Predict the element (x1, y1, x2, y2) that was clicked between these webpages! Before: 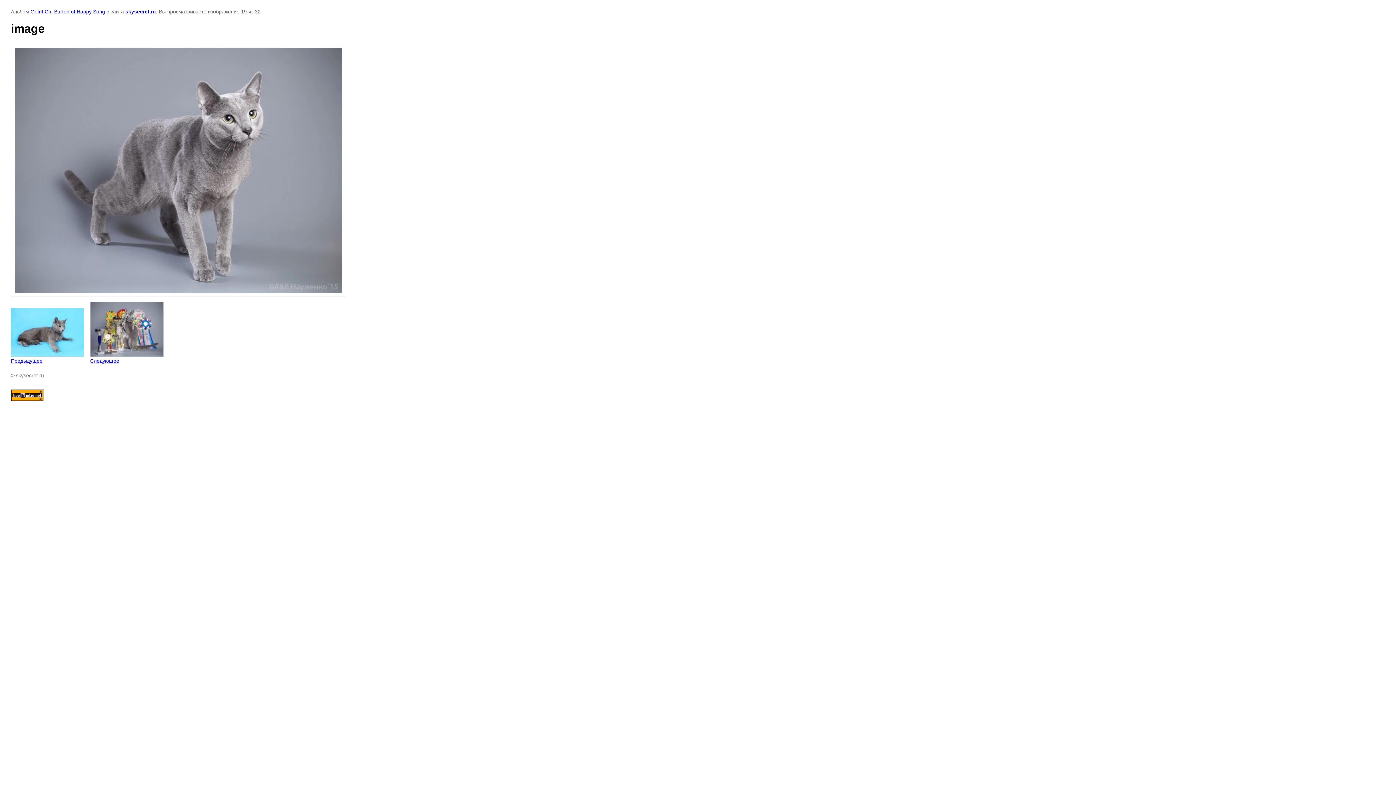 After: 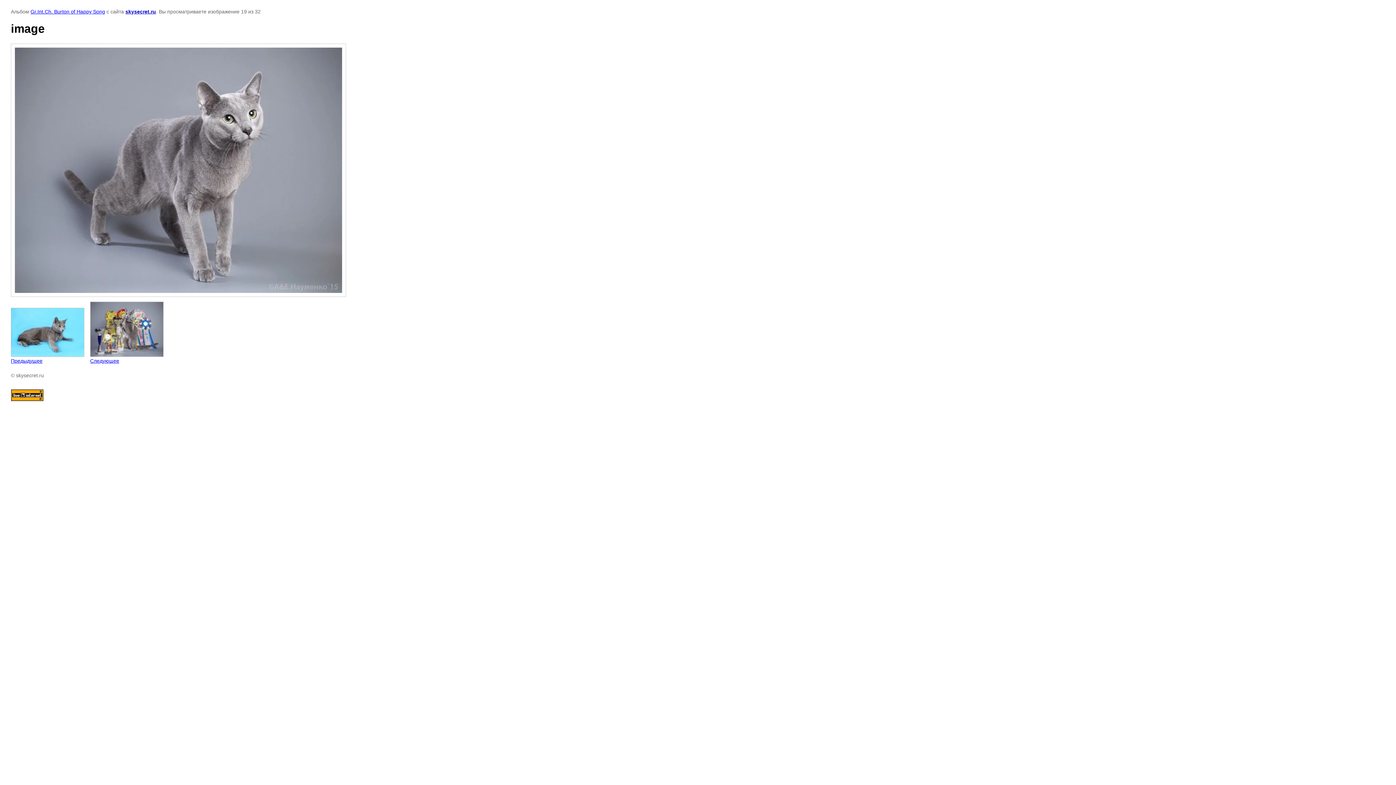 Action: bbox: (10, 396, 43, 402)